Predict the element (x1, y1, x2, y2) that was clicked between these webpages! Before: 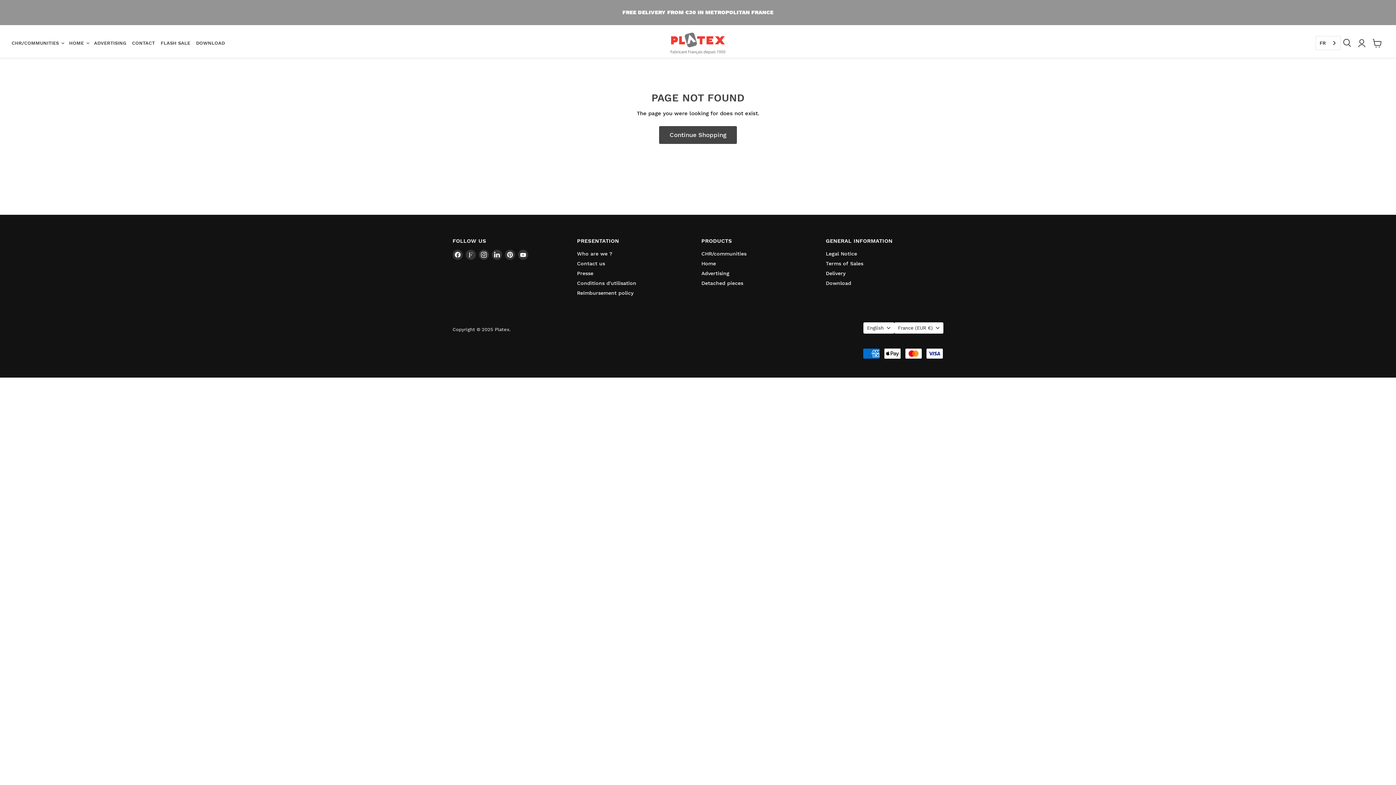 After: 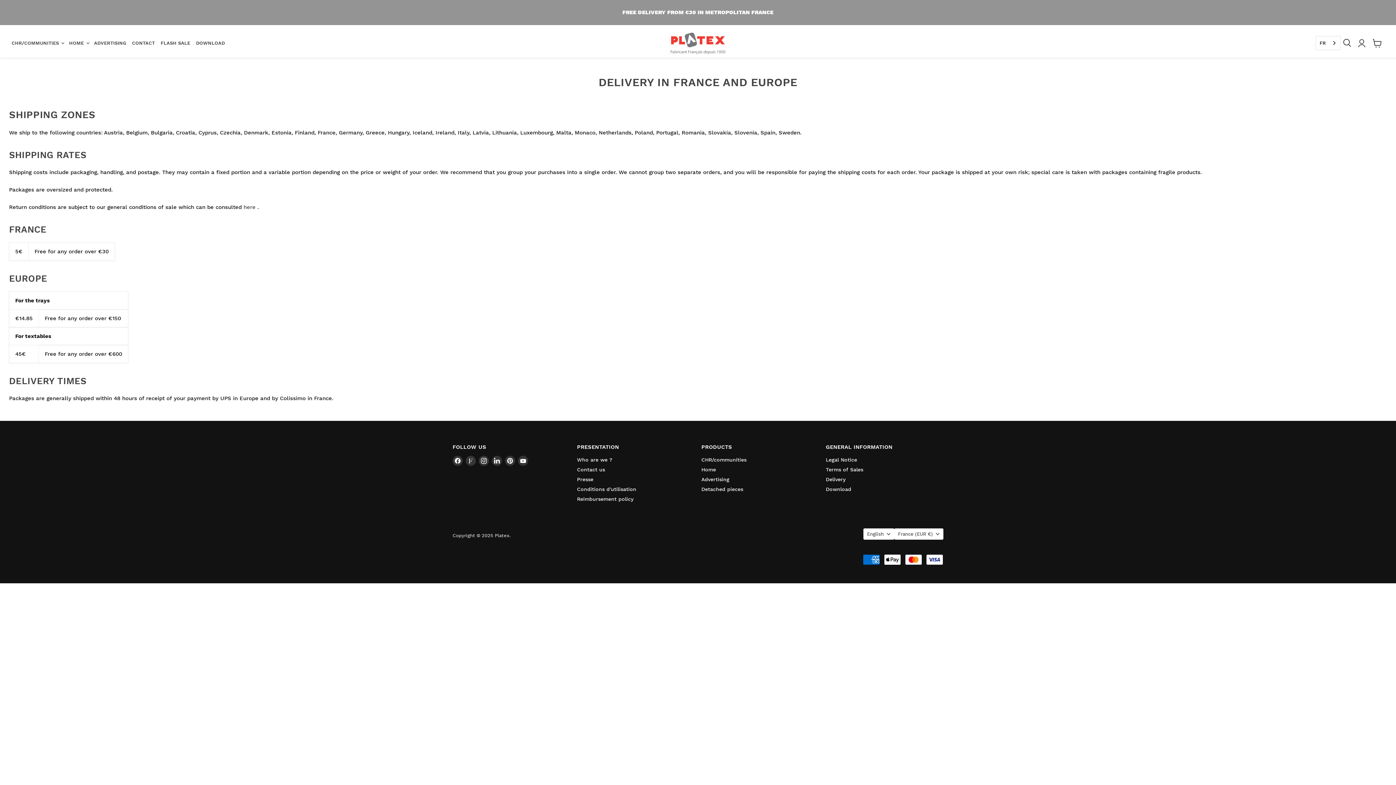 Action: bbox: (826, 270, 846, 276) label: Delivery